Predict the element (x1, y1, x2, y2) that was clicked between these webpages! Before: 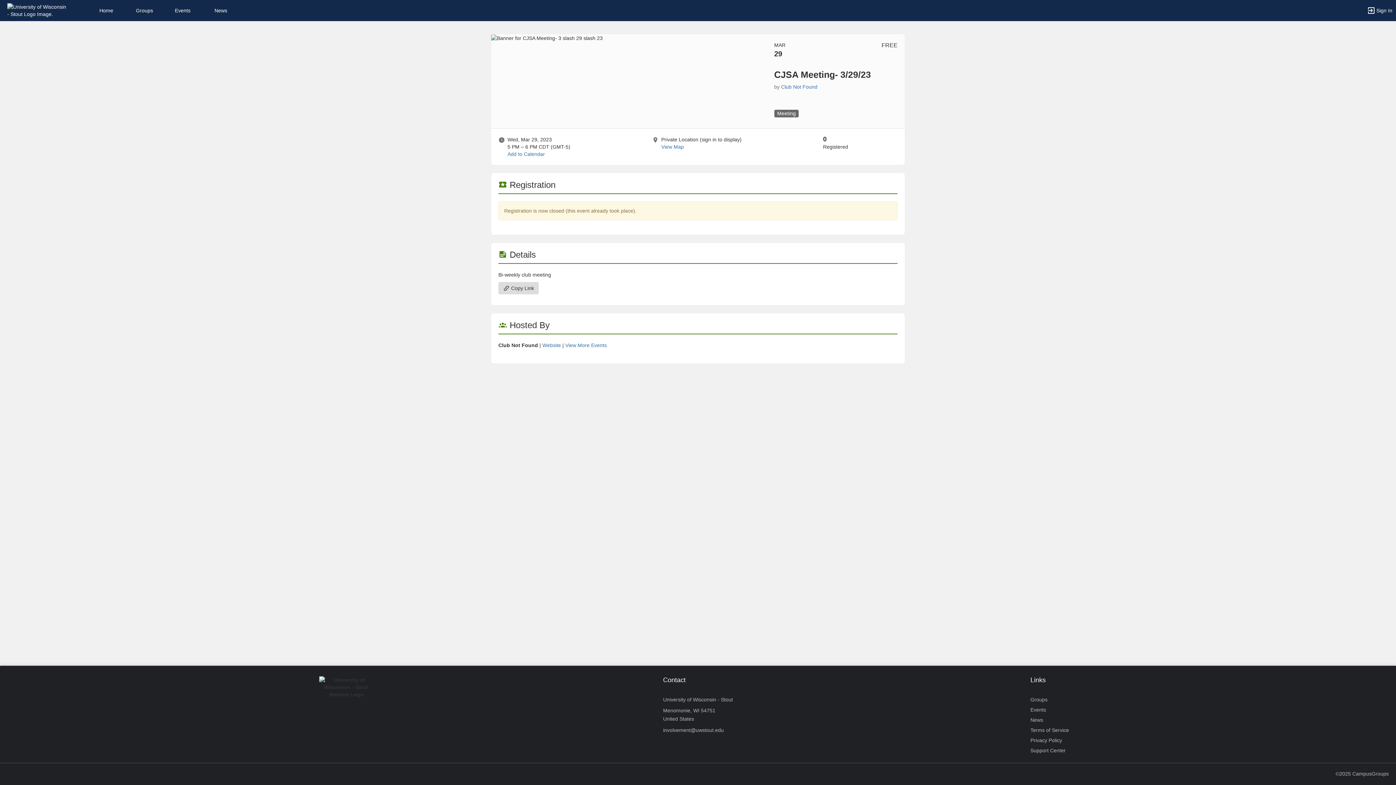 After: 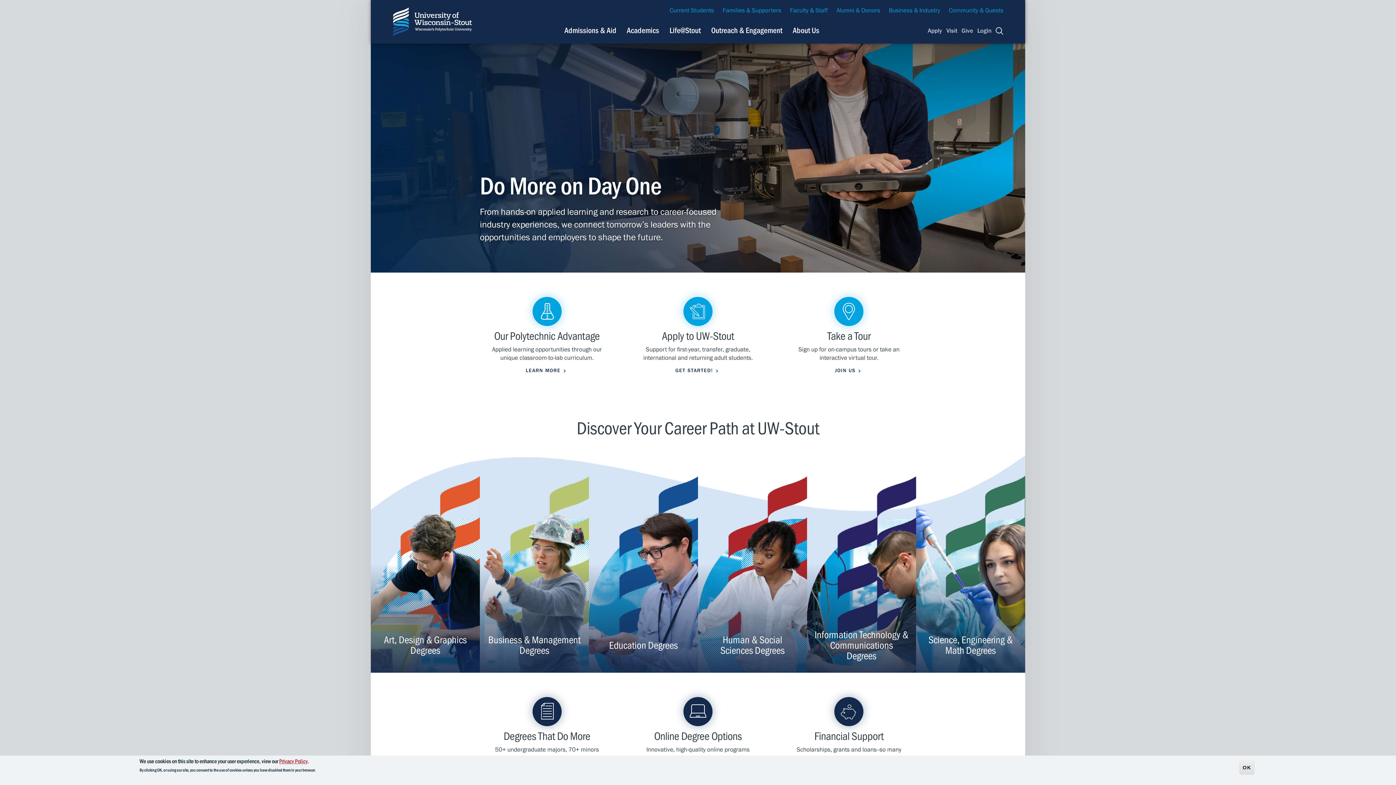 Action: label: Terms of Service bbox: (1030, 725, 1069, 735)